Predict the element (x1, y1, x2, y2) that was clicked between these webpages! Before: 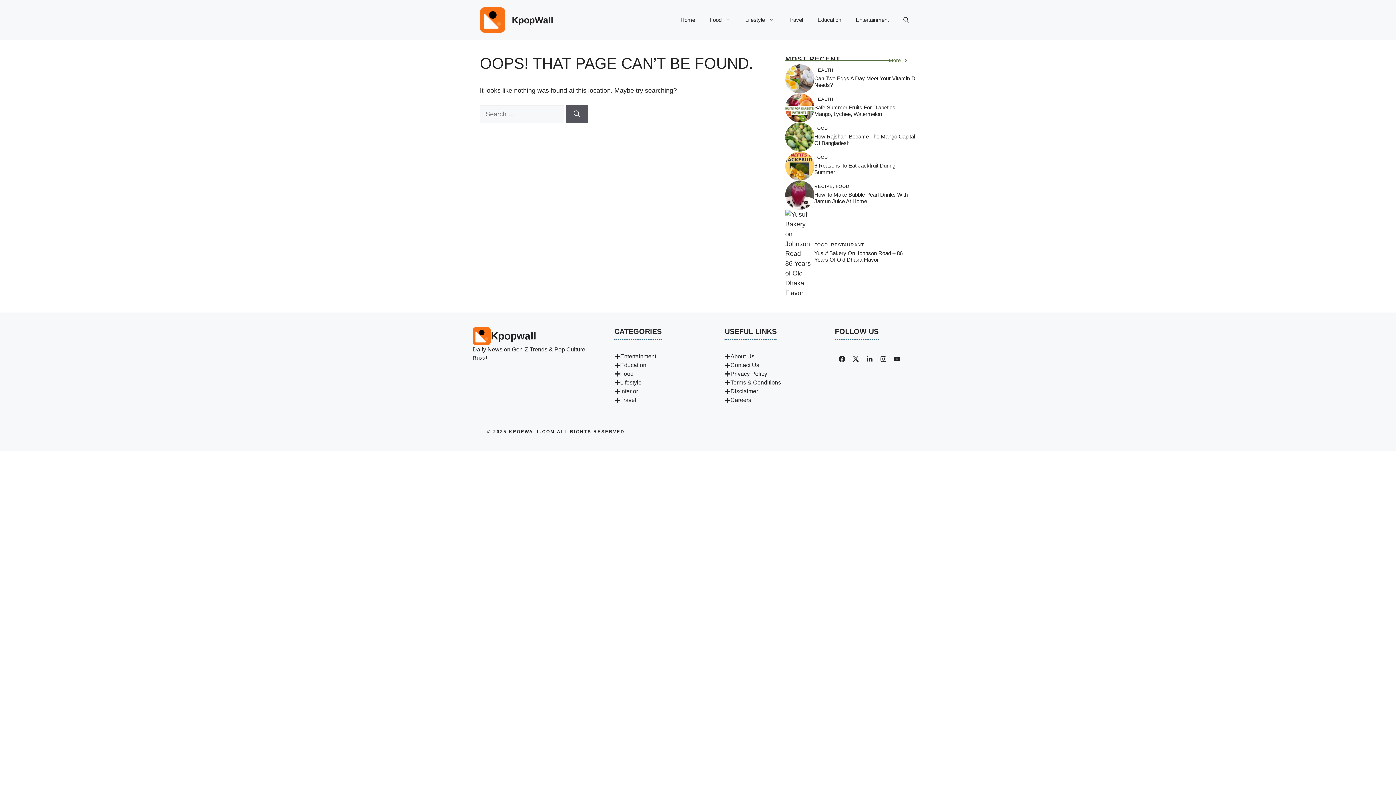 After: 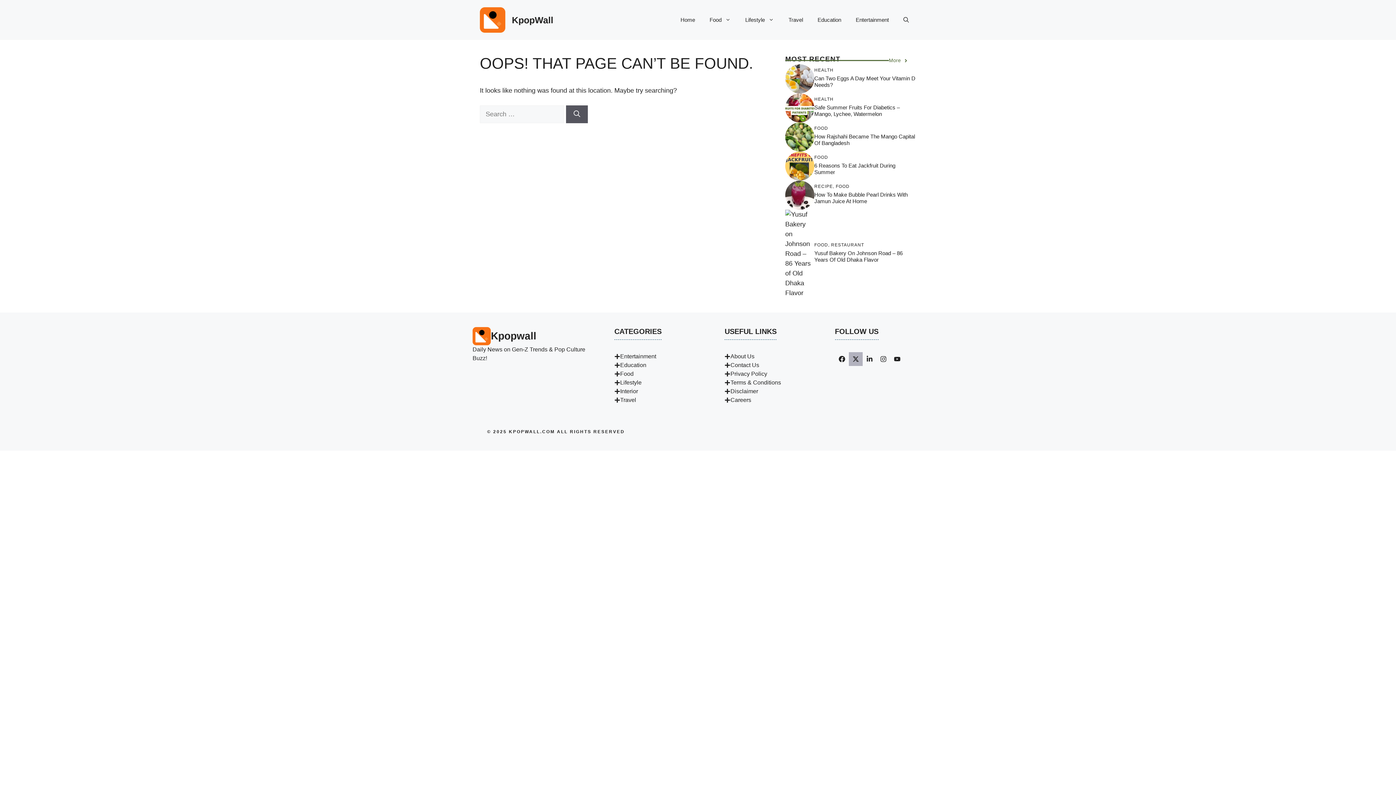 Action: label: Follow Us on X bbox: (848, 352, 862, 366)